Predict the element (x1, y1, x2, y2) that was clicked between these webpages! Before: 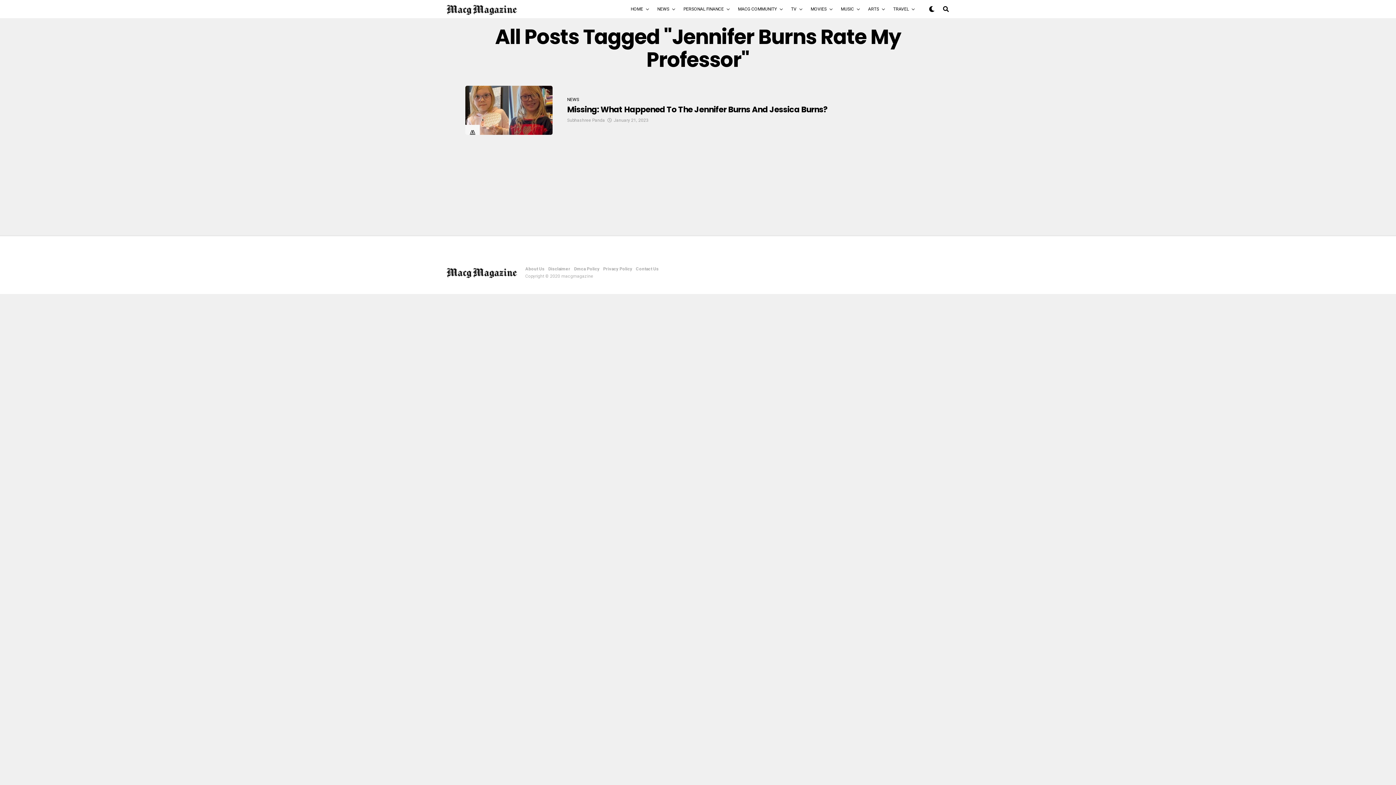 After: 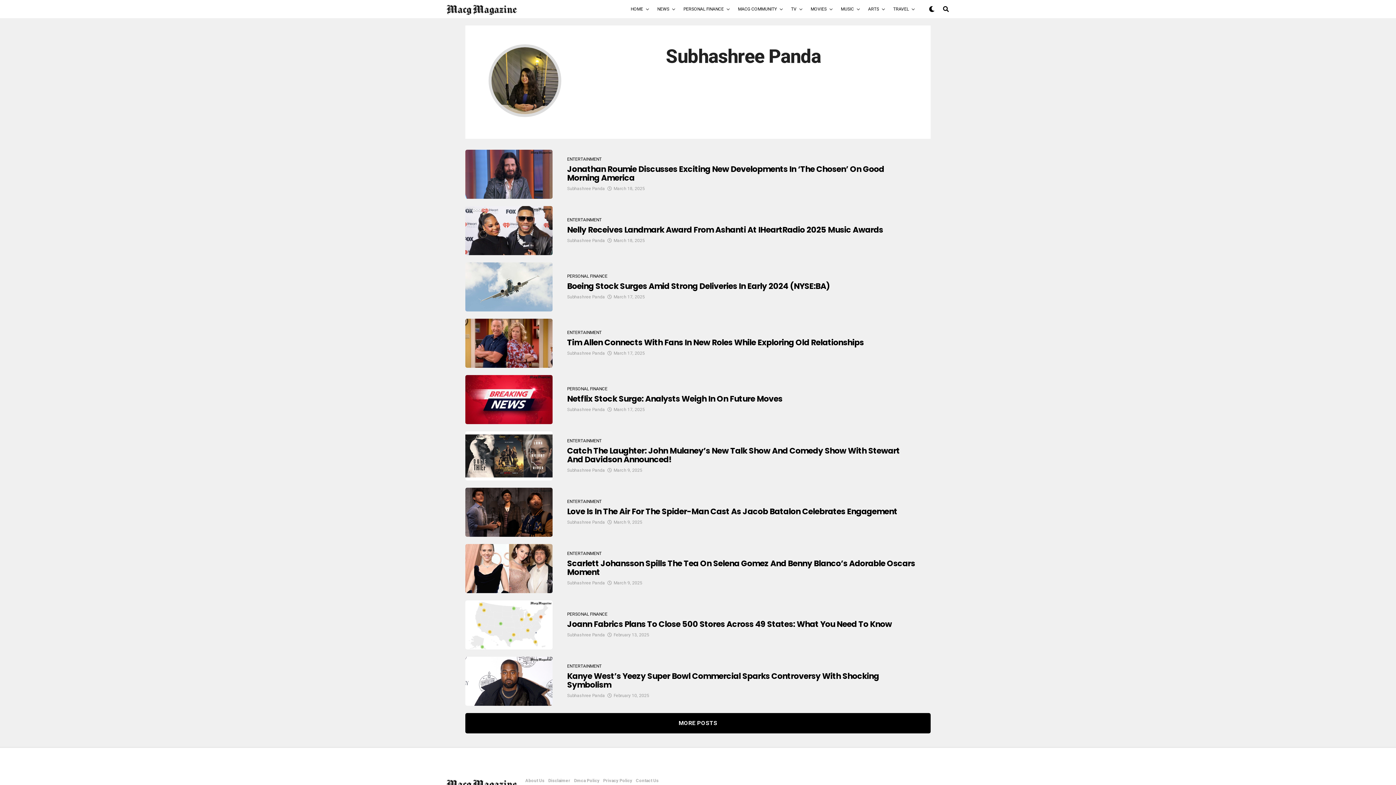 Action: bbox: (567, 117, 605, 122) label: Subhashree Panda